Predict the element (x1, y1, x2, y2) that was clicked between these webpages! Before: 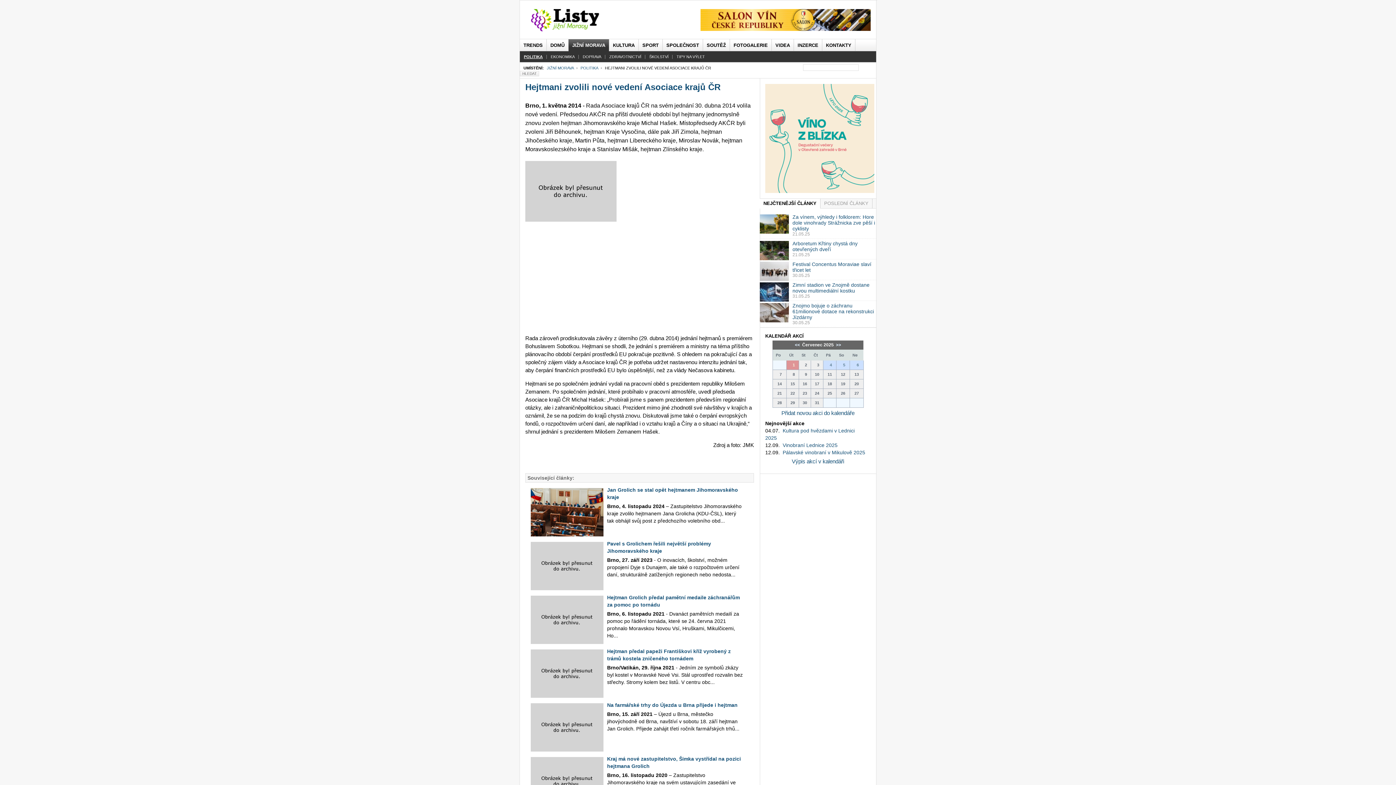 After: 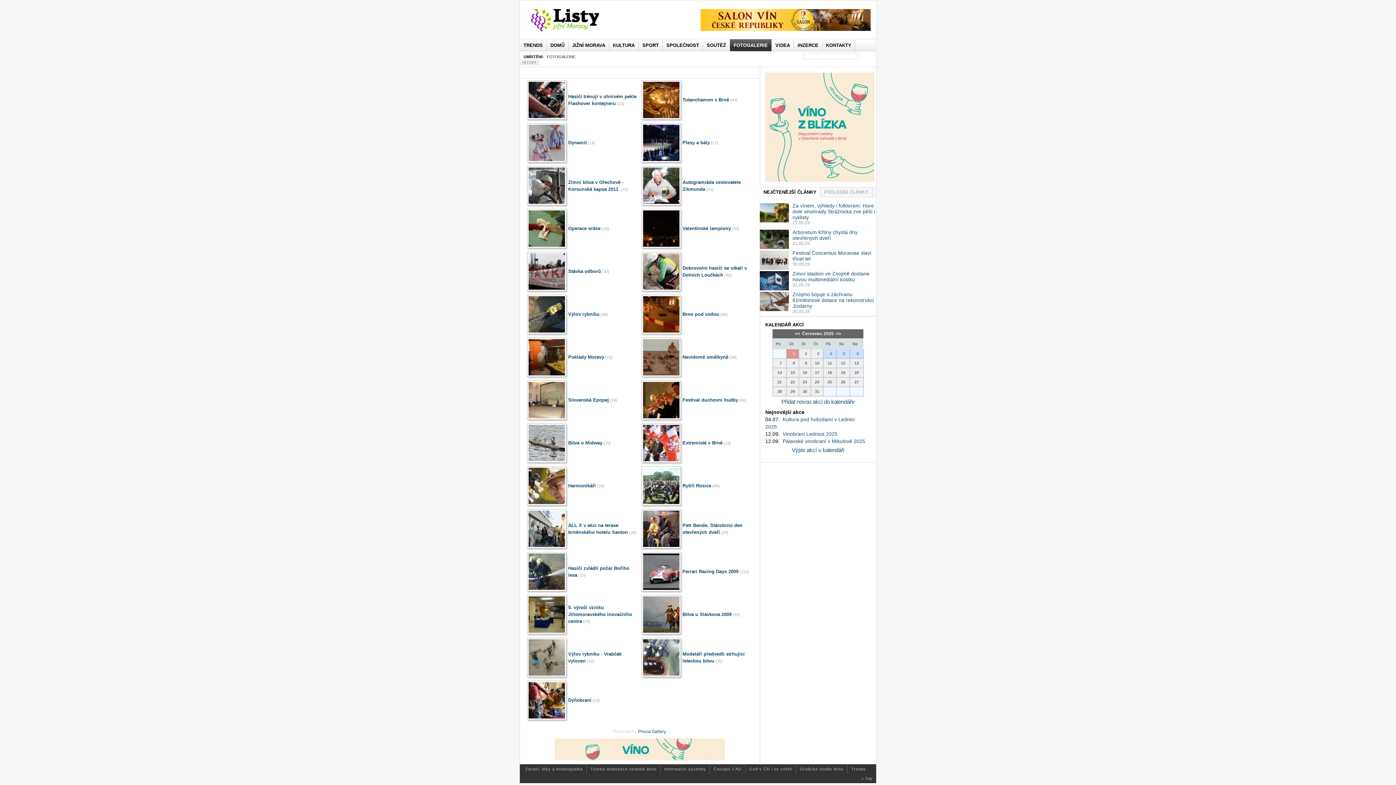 Action: bbox: (730, 39, 771, 51) label: FOTOGALERIE